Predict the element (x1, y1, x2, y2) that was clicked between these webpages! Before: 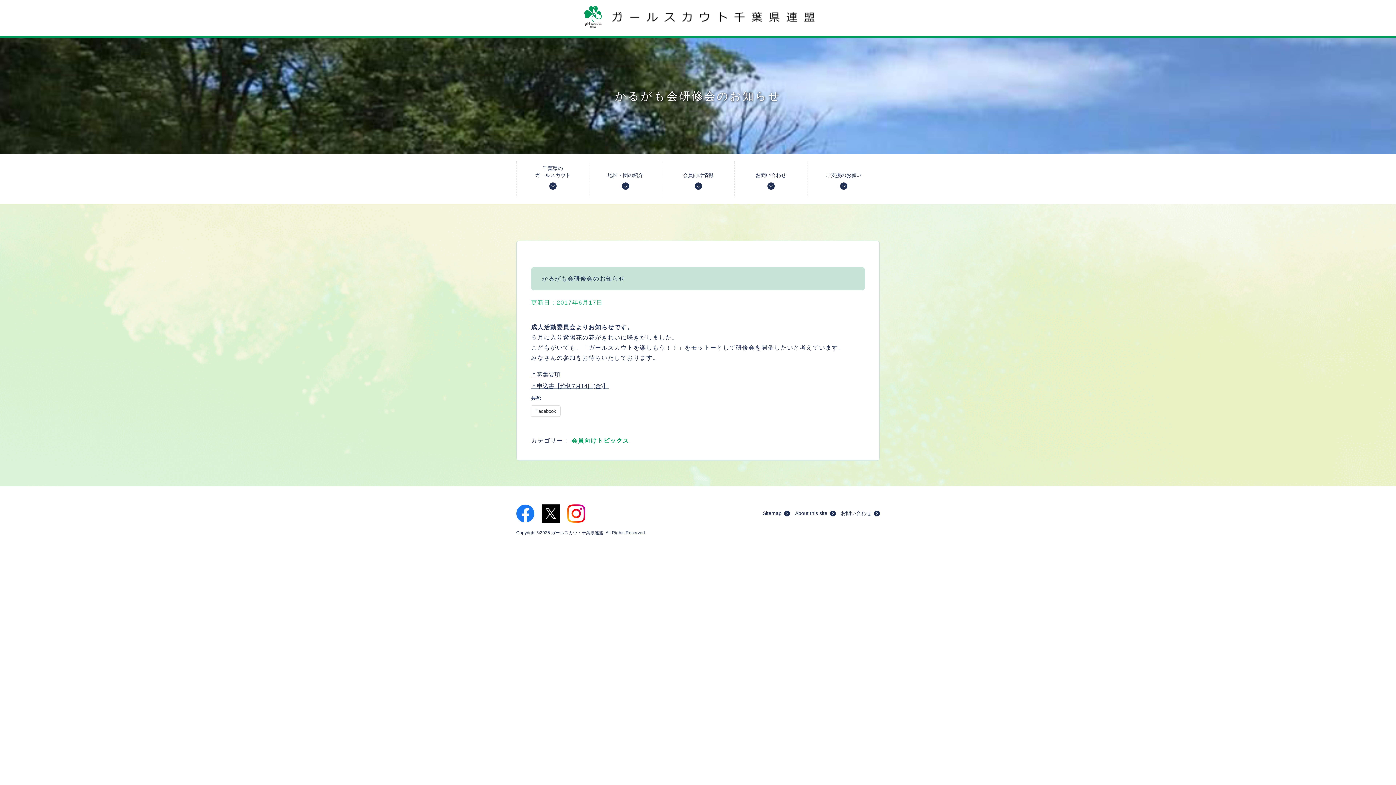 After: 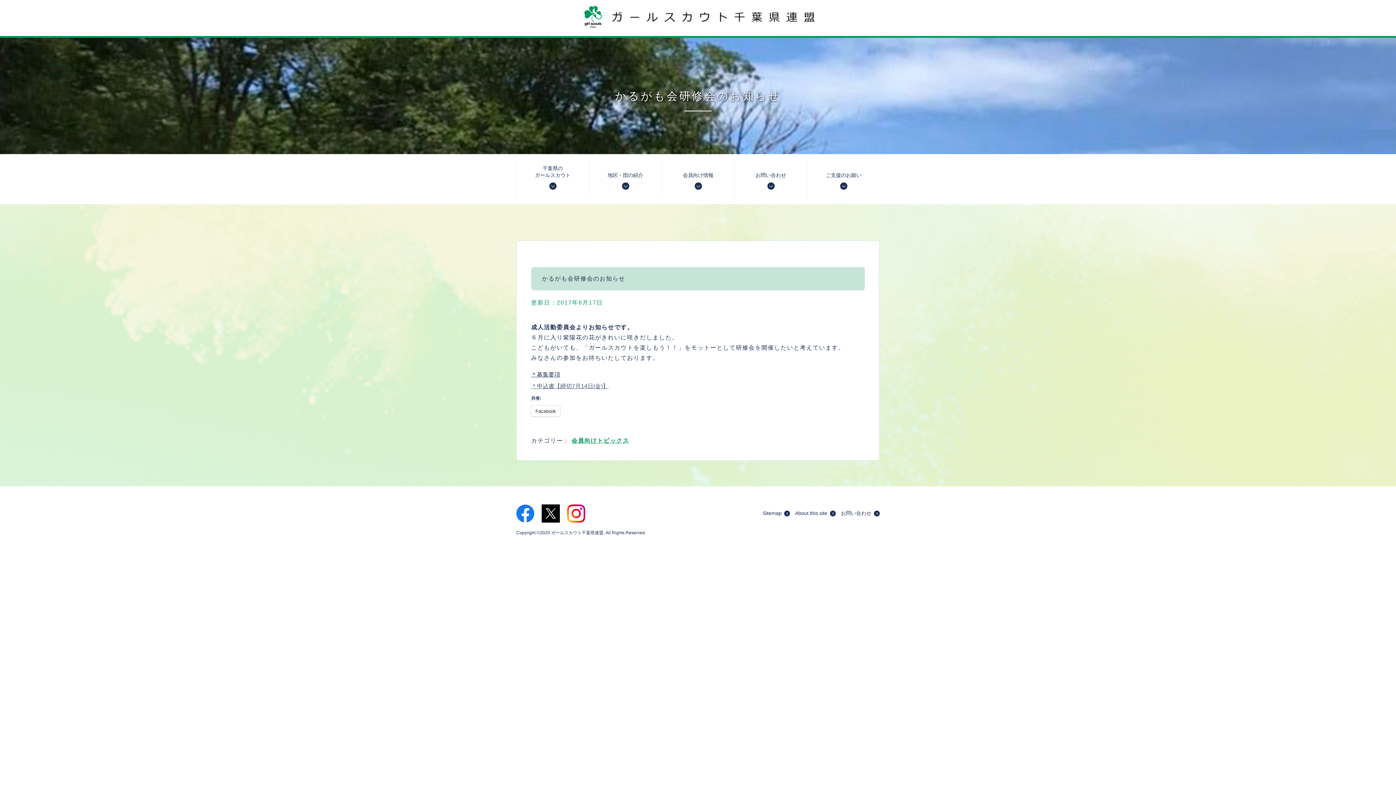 Action: label: ＊申込書【締切7月14日(金)】 bbox: (531, 383, 608, 389)